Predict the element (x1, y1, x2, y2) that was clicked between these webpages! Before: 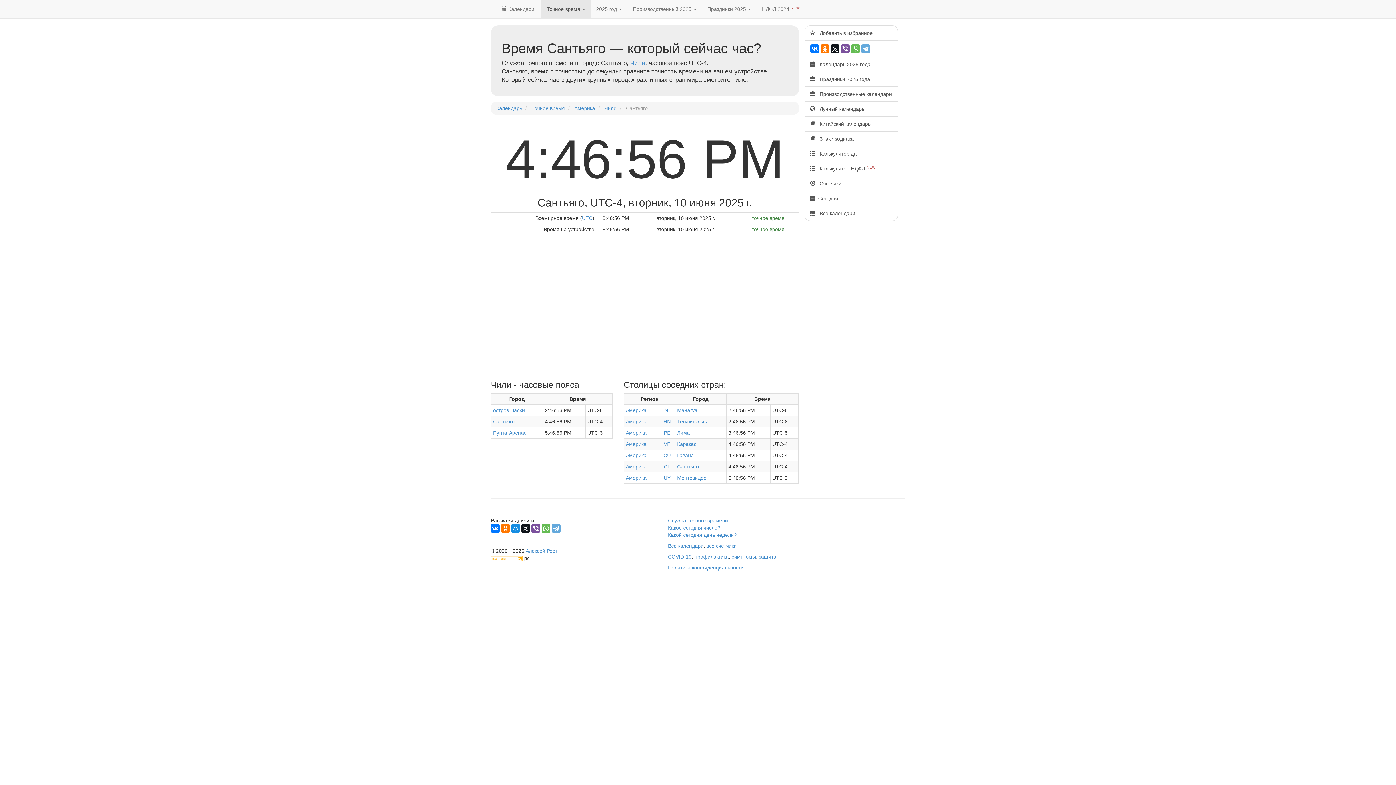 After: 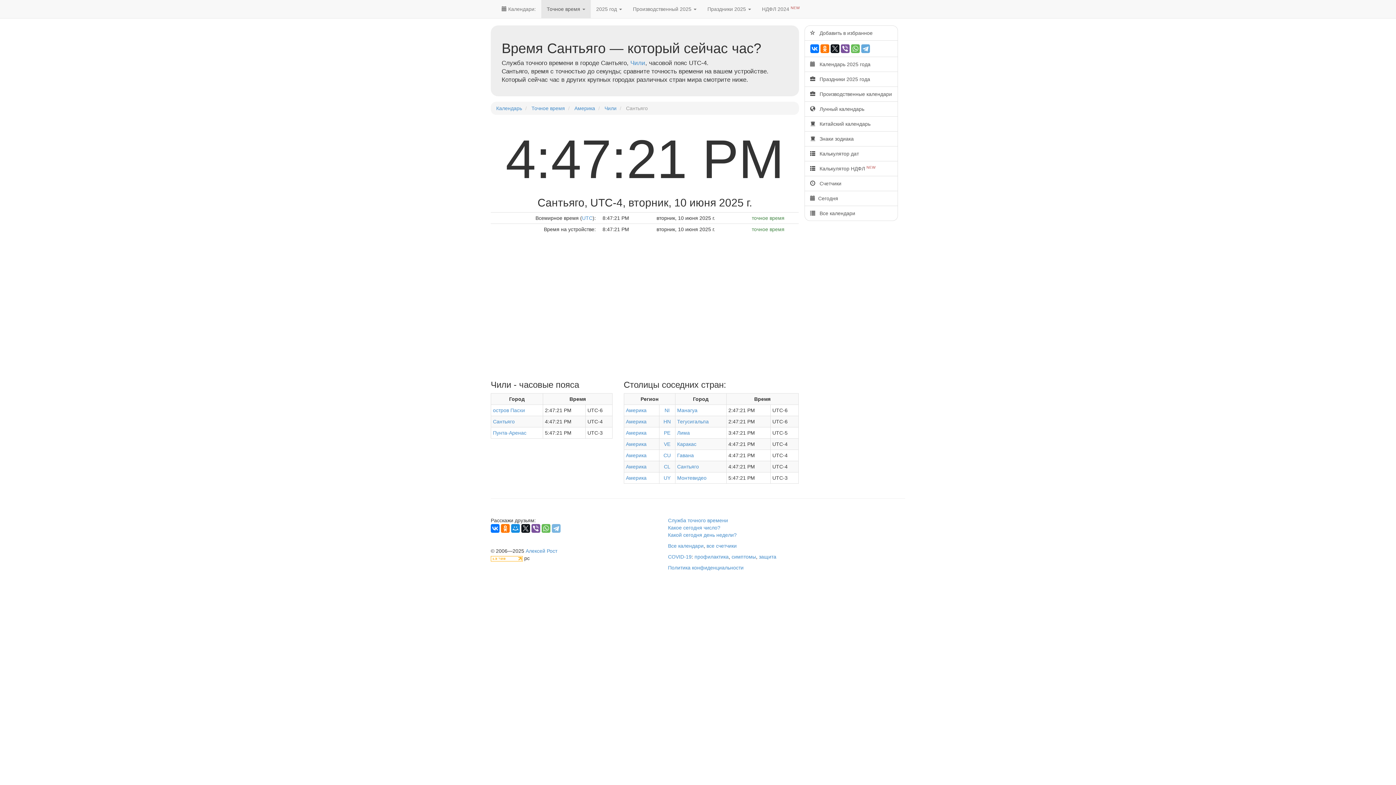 Action: bbox: (552, 524, 560, 533)